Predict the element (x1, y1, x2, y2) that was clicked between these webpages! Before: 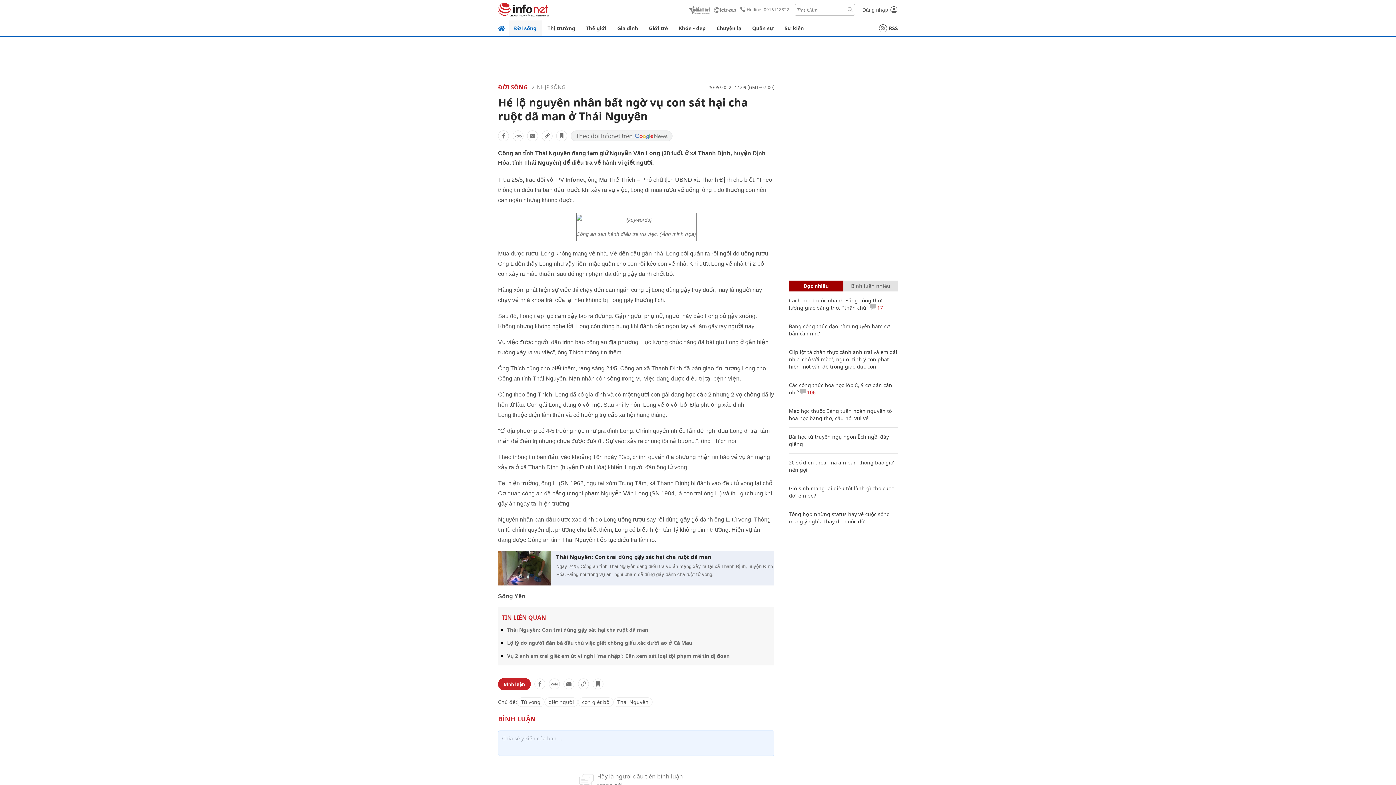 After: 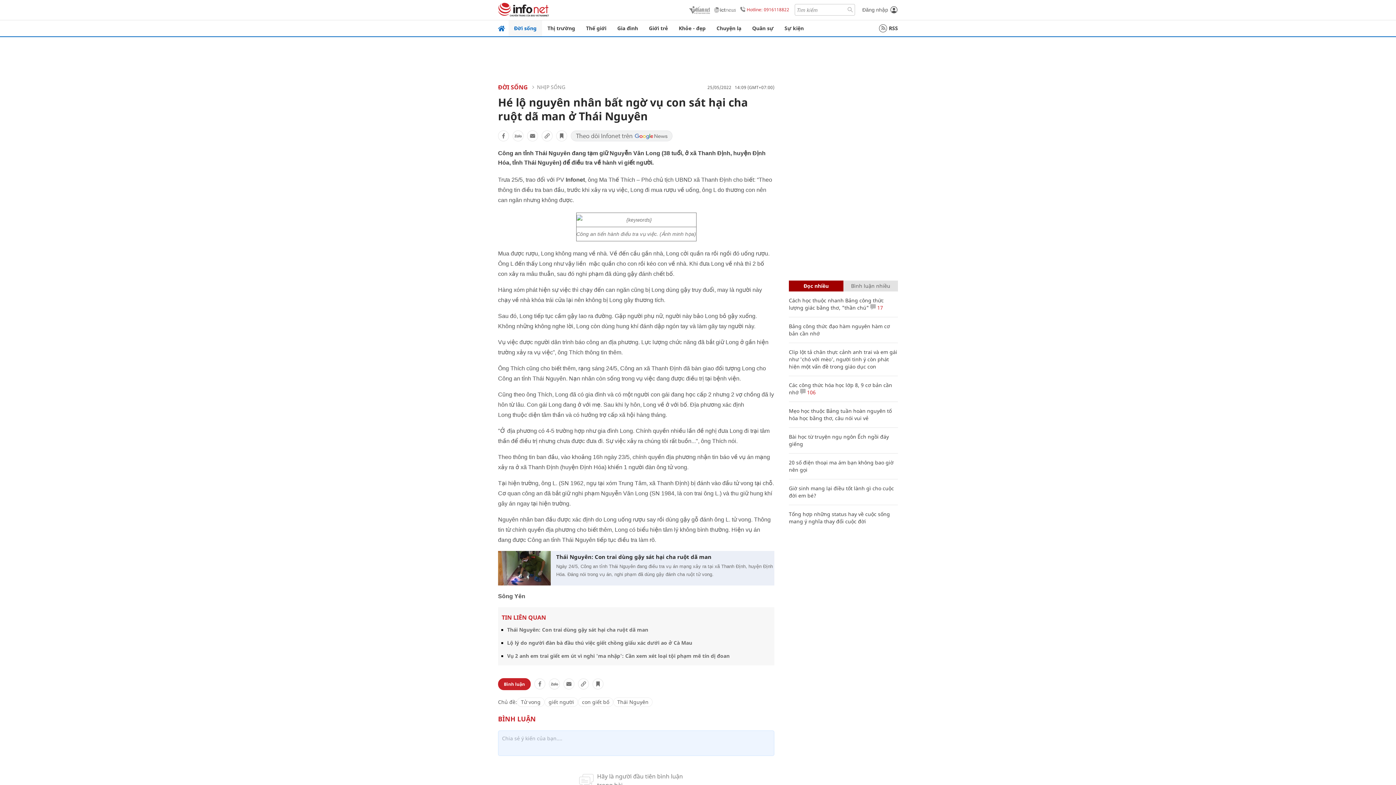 Action: bbox: (737, 3, 794, 16) label: Hotline: 0916118822